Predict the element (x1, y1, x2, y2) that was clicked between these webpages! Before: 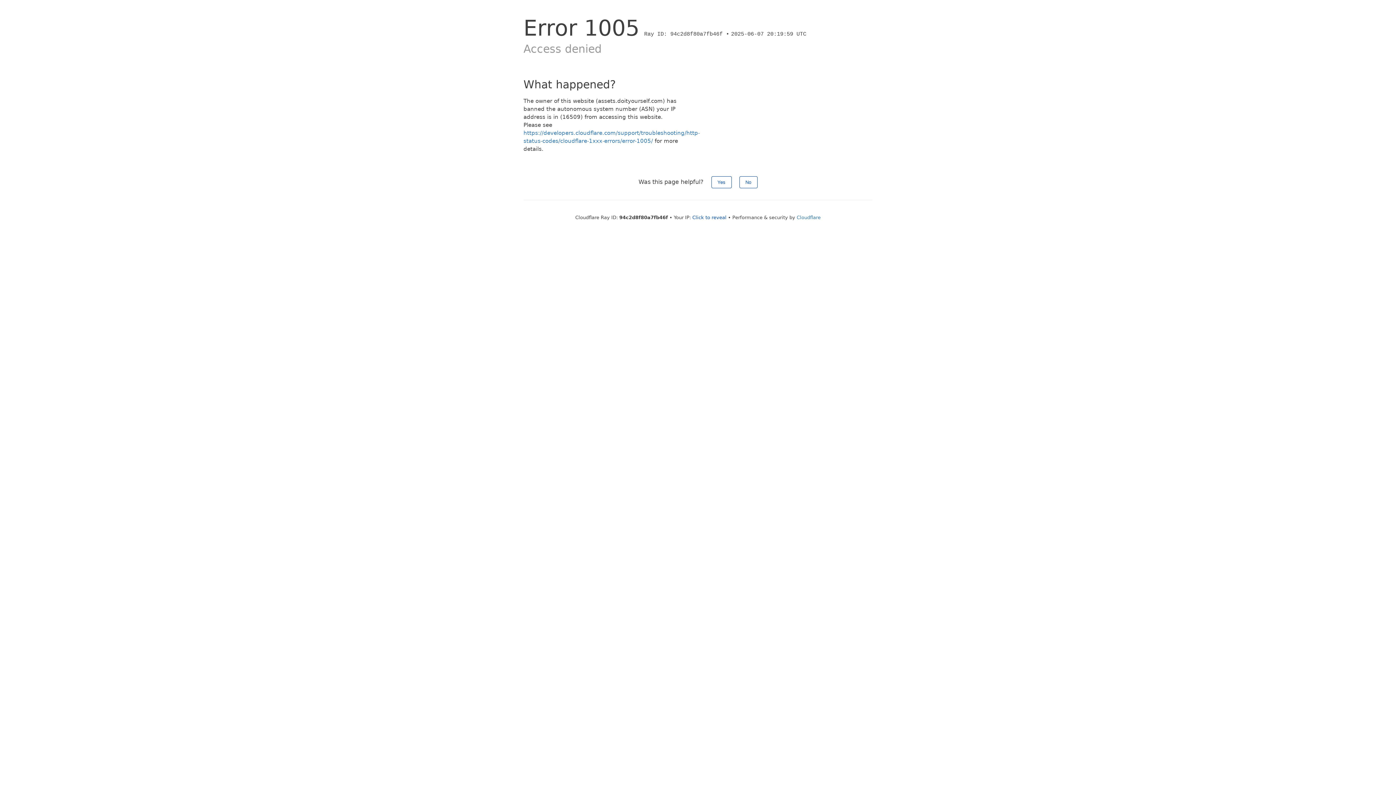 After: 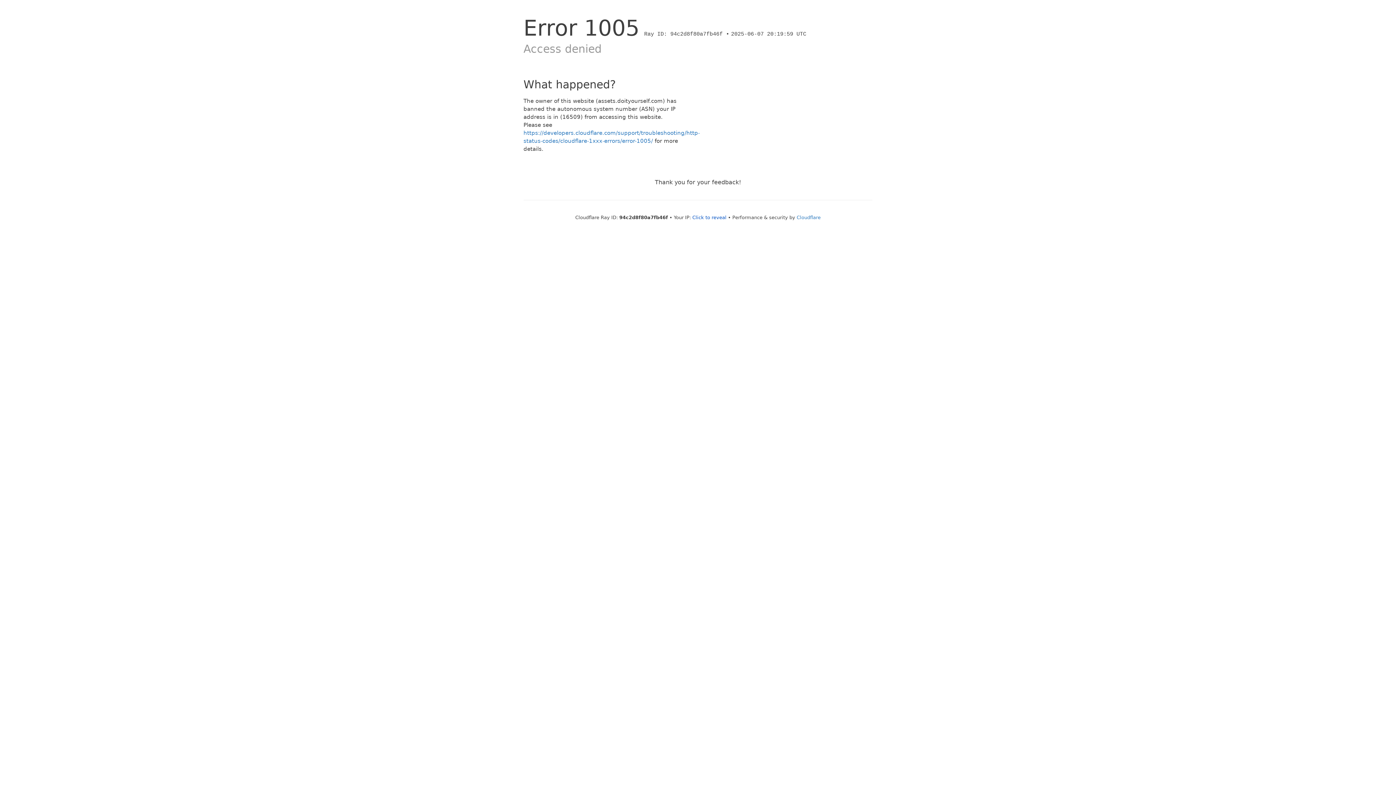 Action: bbox: (711, 176, 731, 188) label: Yes